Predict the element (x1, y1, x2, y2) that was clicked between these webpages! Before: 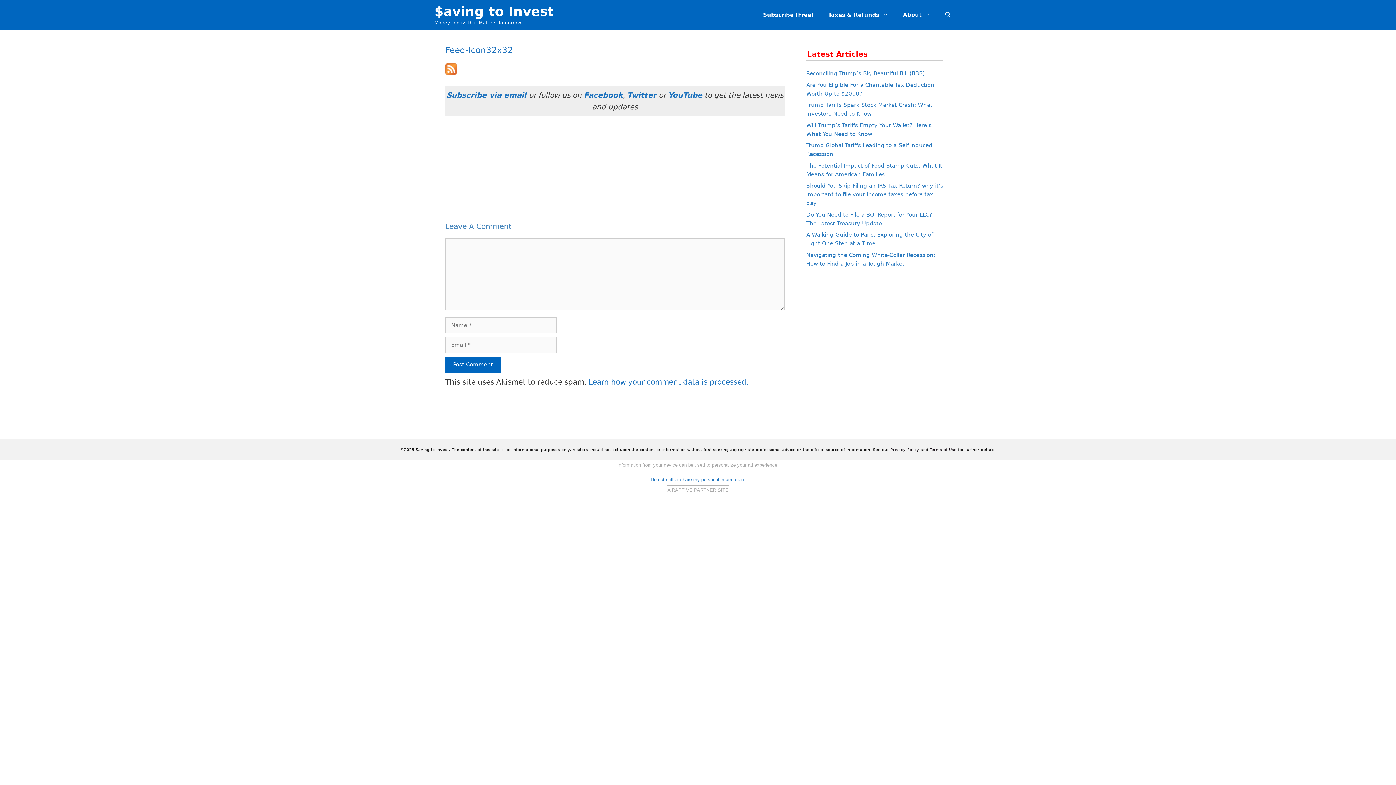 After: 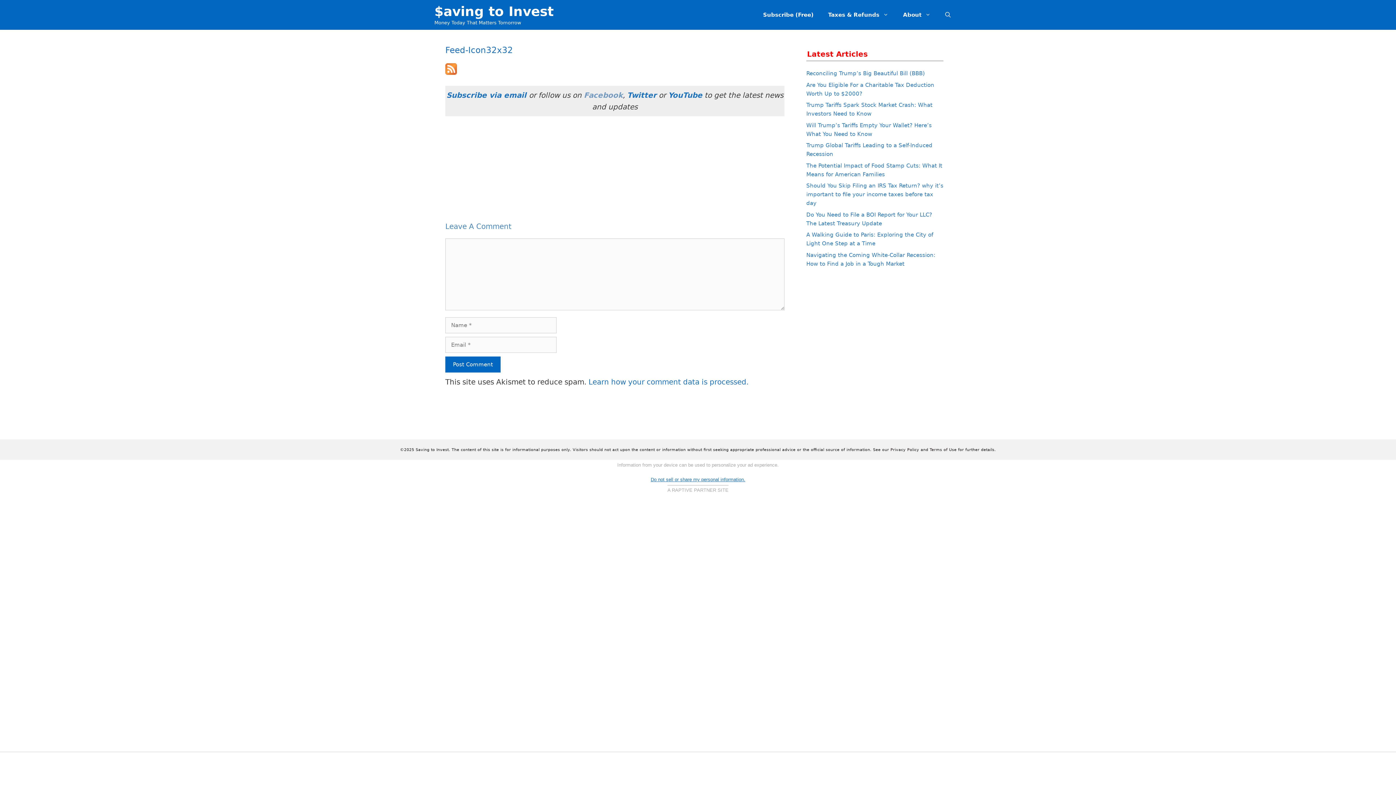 Action: label: Facebook bbox: (584, 90, 622, 99)